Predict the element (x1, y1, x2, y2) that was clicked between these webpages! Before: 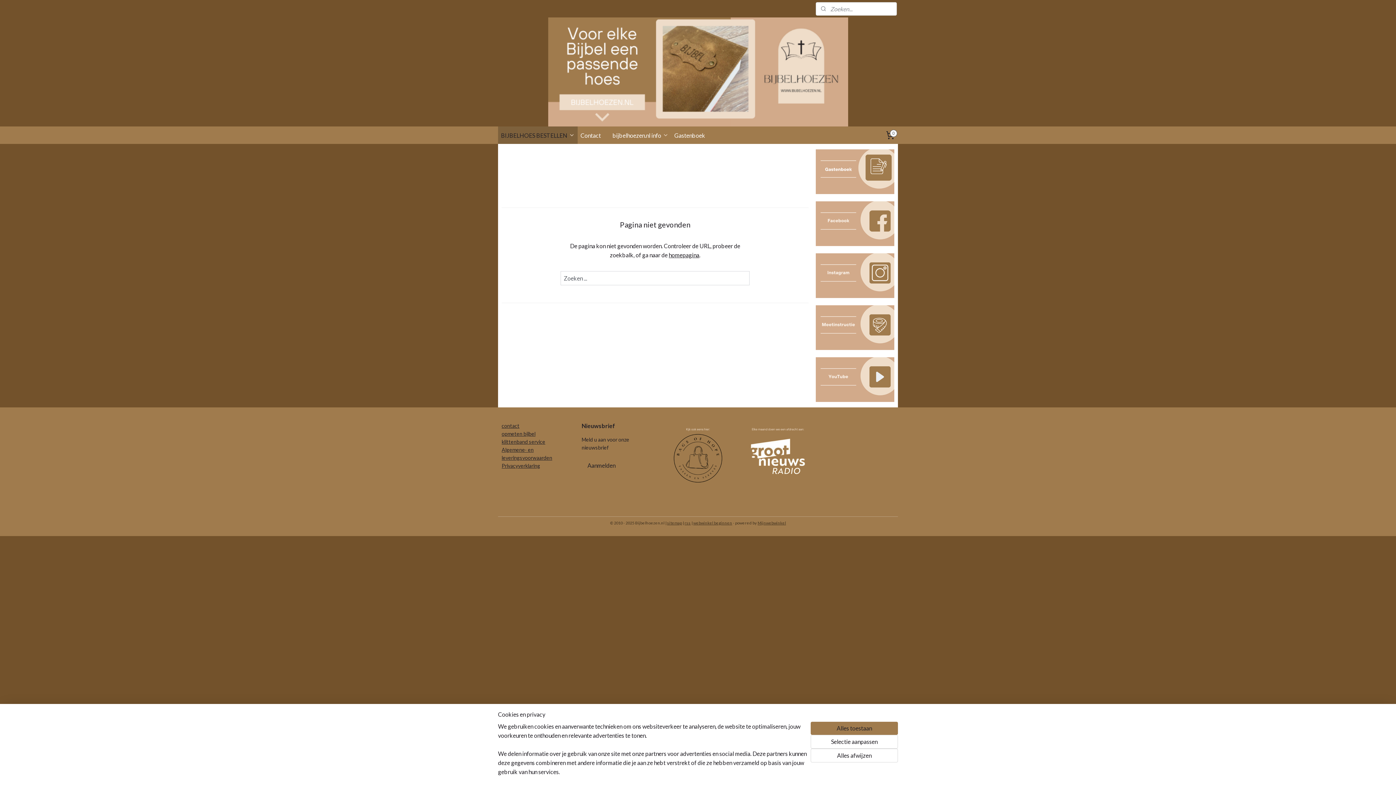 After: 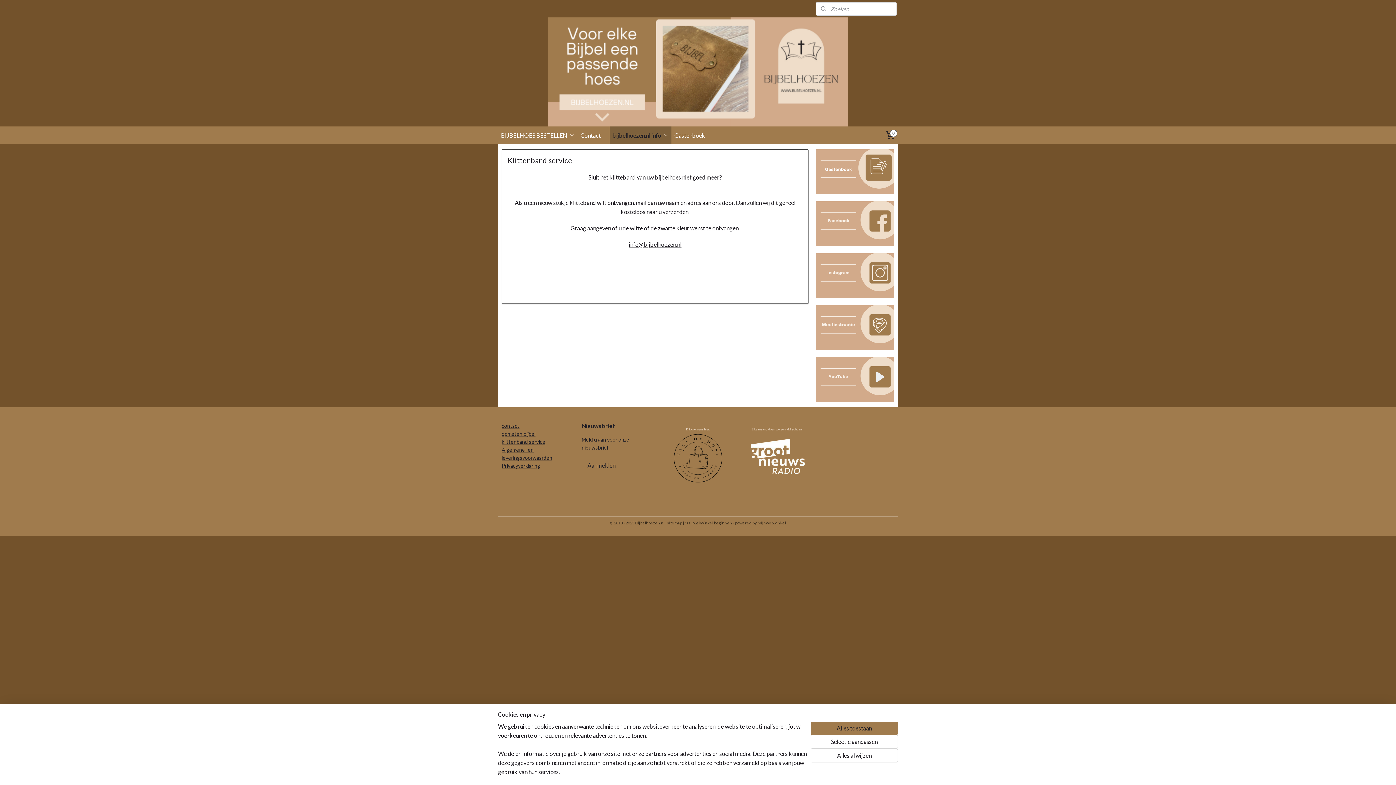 Action: label: klittenband service bbox: (501, 438, 545, 444)